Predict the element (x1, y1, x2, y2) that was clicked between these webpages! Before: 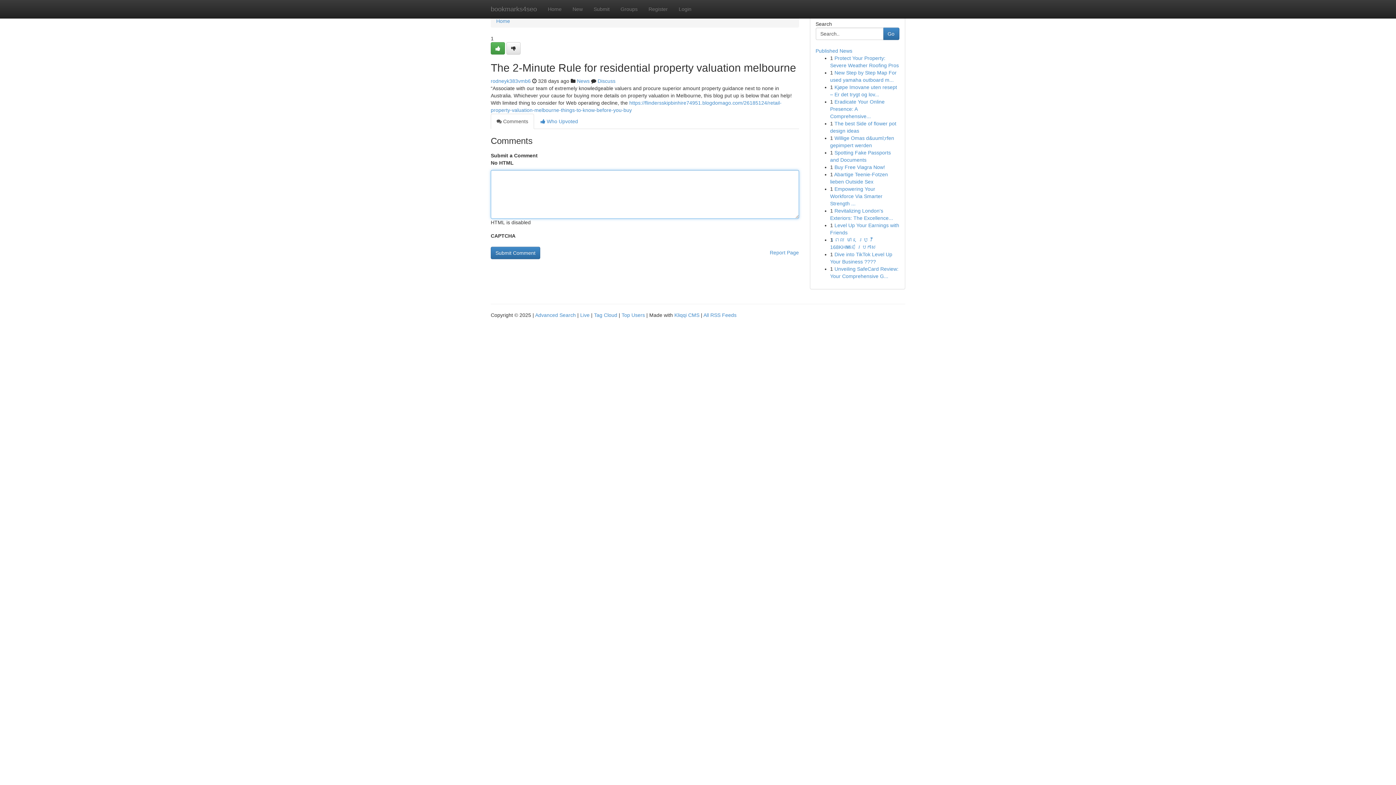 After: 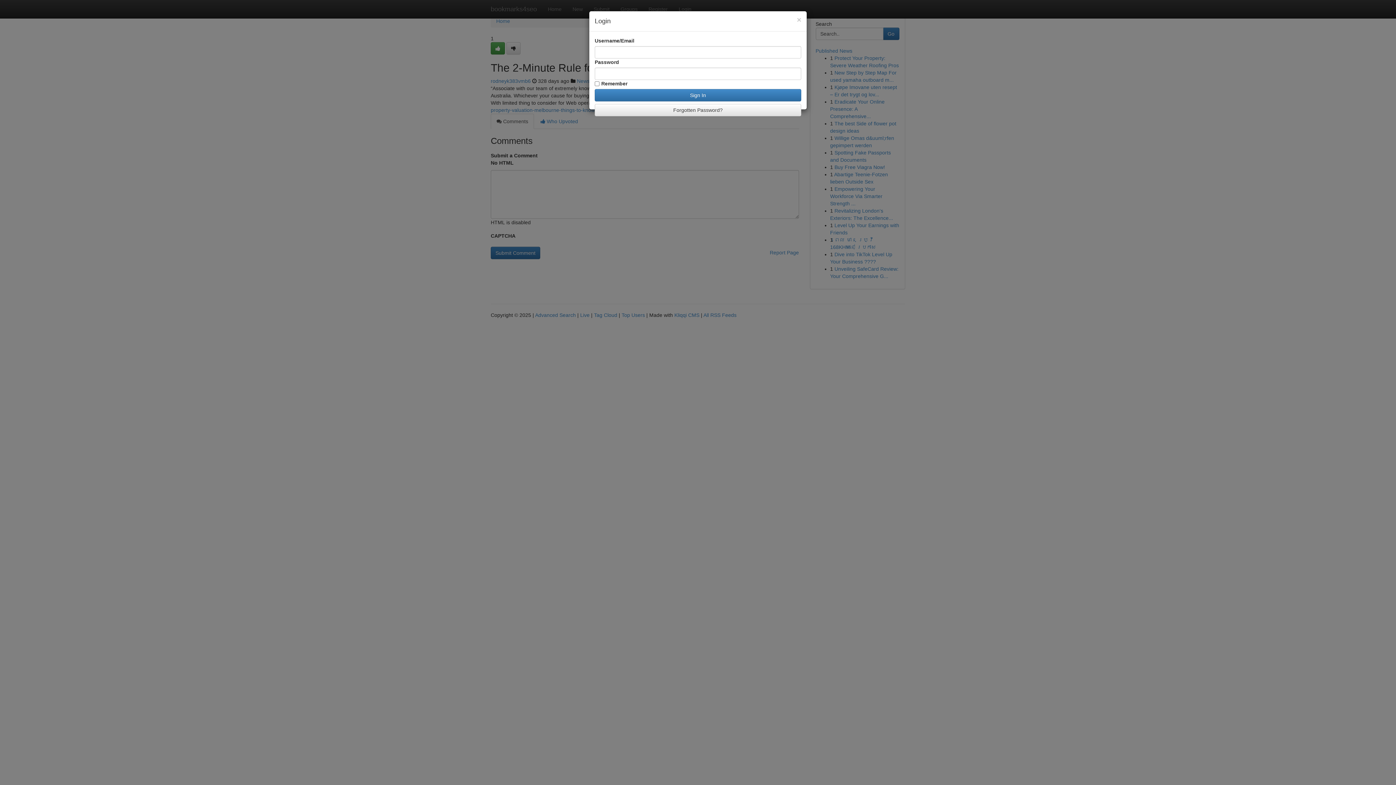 Action: bbox: (673, 0, 697, 18) label: Login